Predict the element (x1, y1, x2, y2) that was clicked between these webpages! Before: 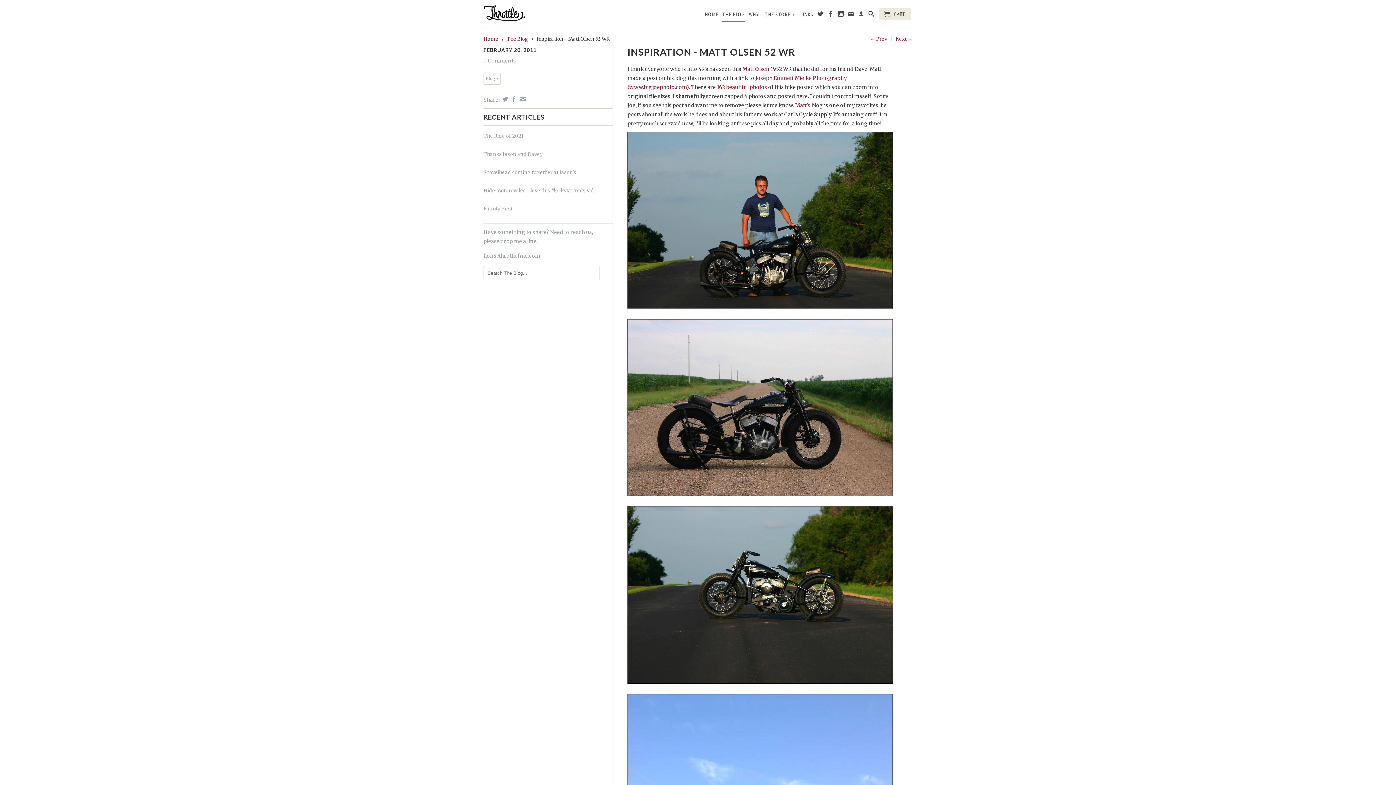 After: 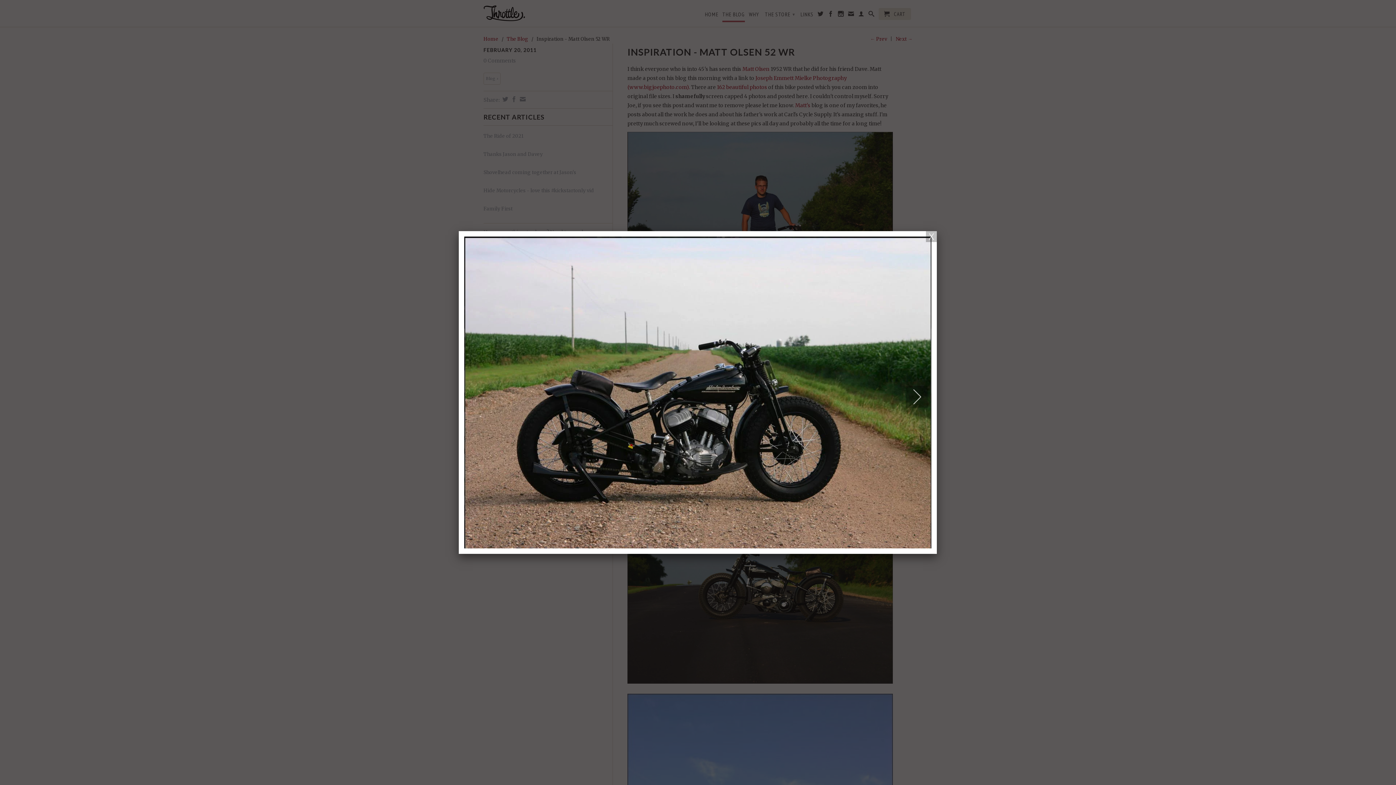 Action: label:   bbox: (627, 494, 893, 501)